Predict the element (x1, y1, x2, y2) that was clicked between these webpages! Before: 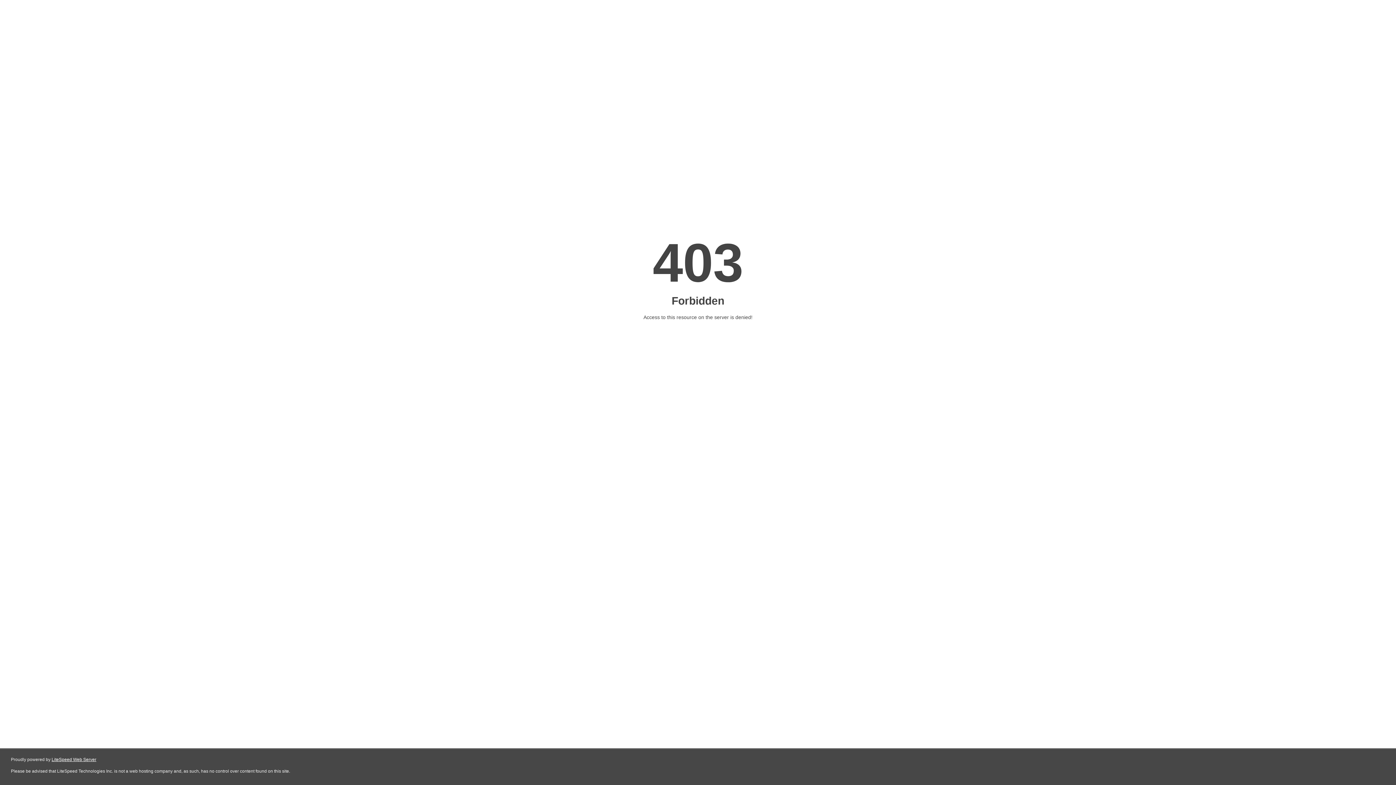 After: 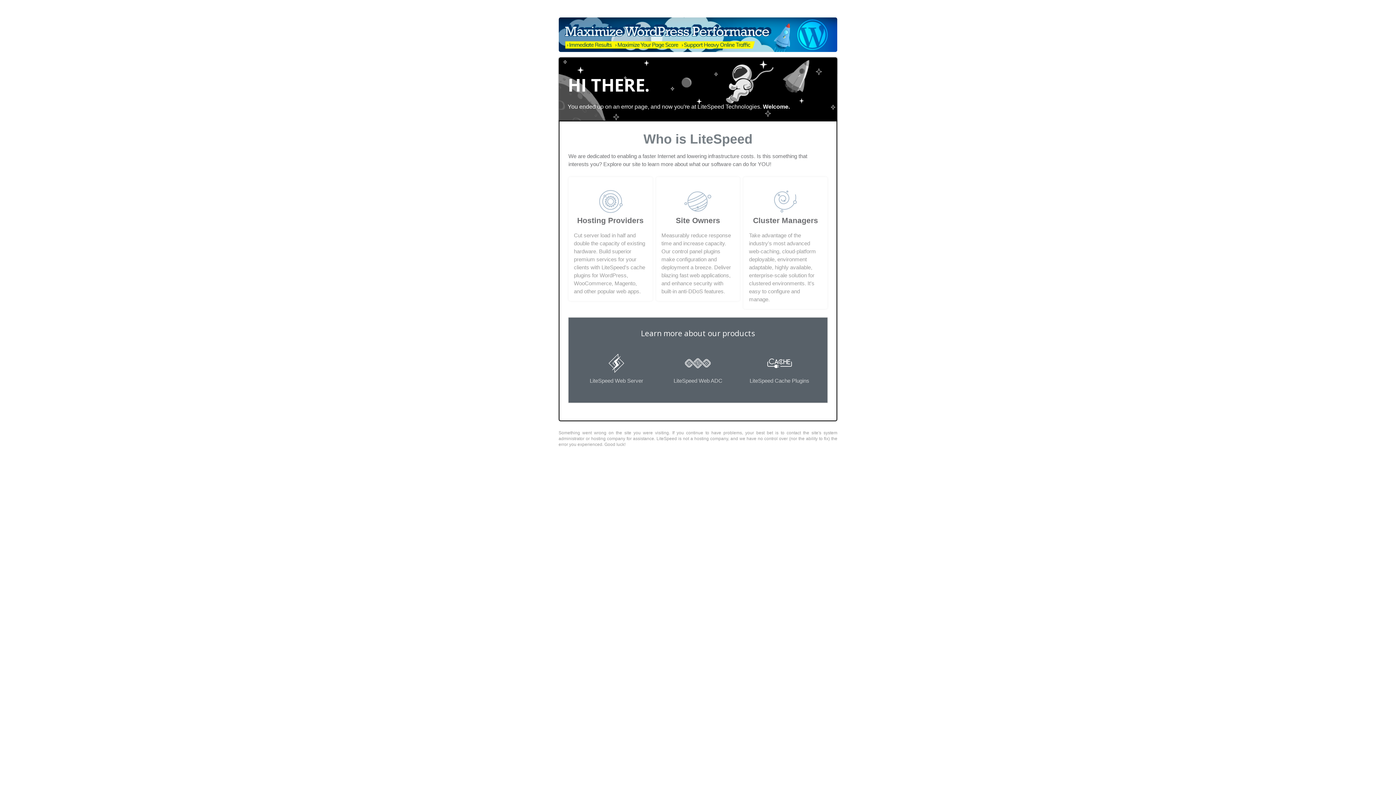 Action: bbox: (51, 757, 96, 762) label: LiteSpeed Web Server